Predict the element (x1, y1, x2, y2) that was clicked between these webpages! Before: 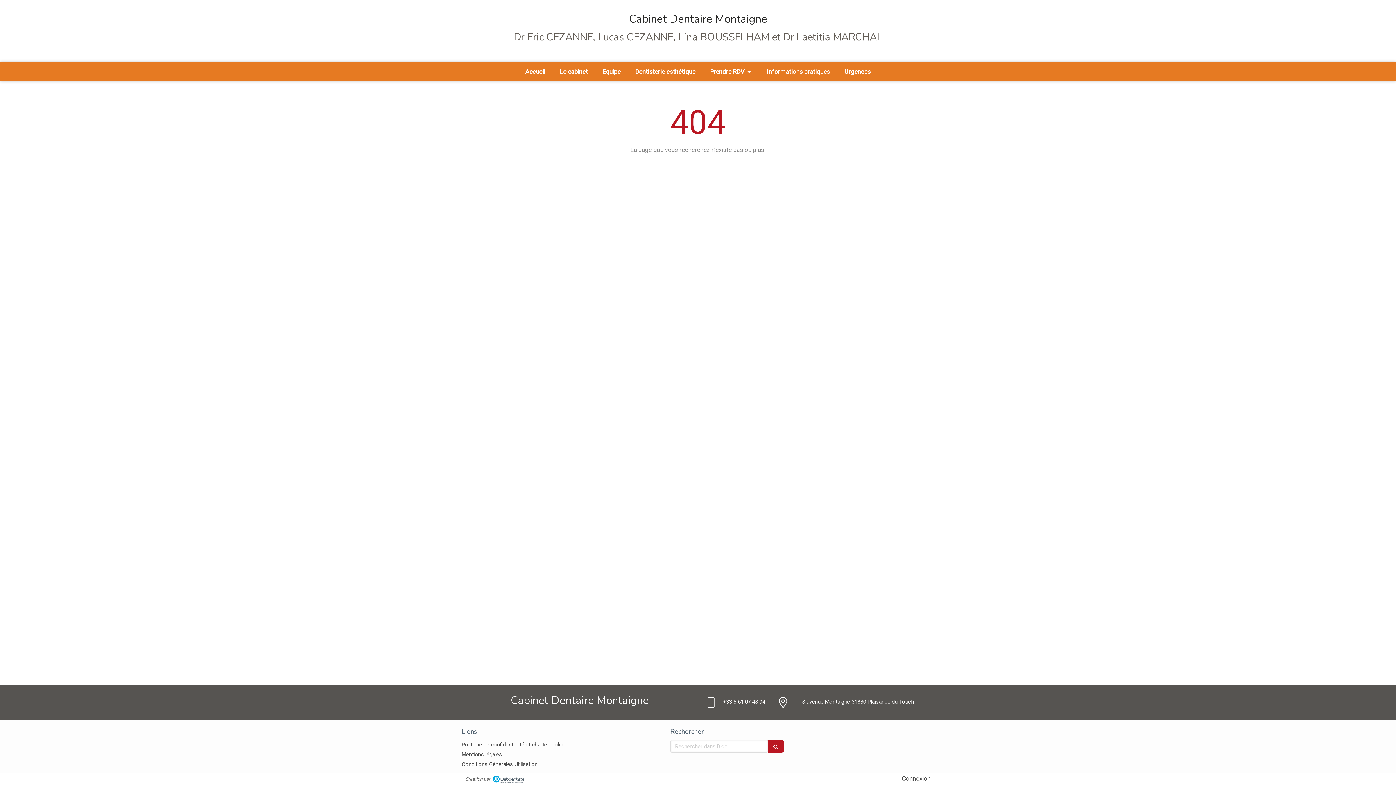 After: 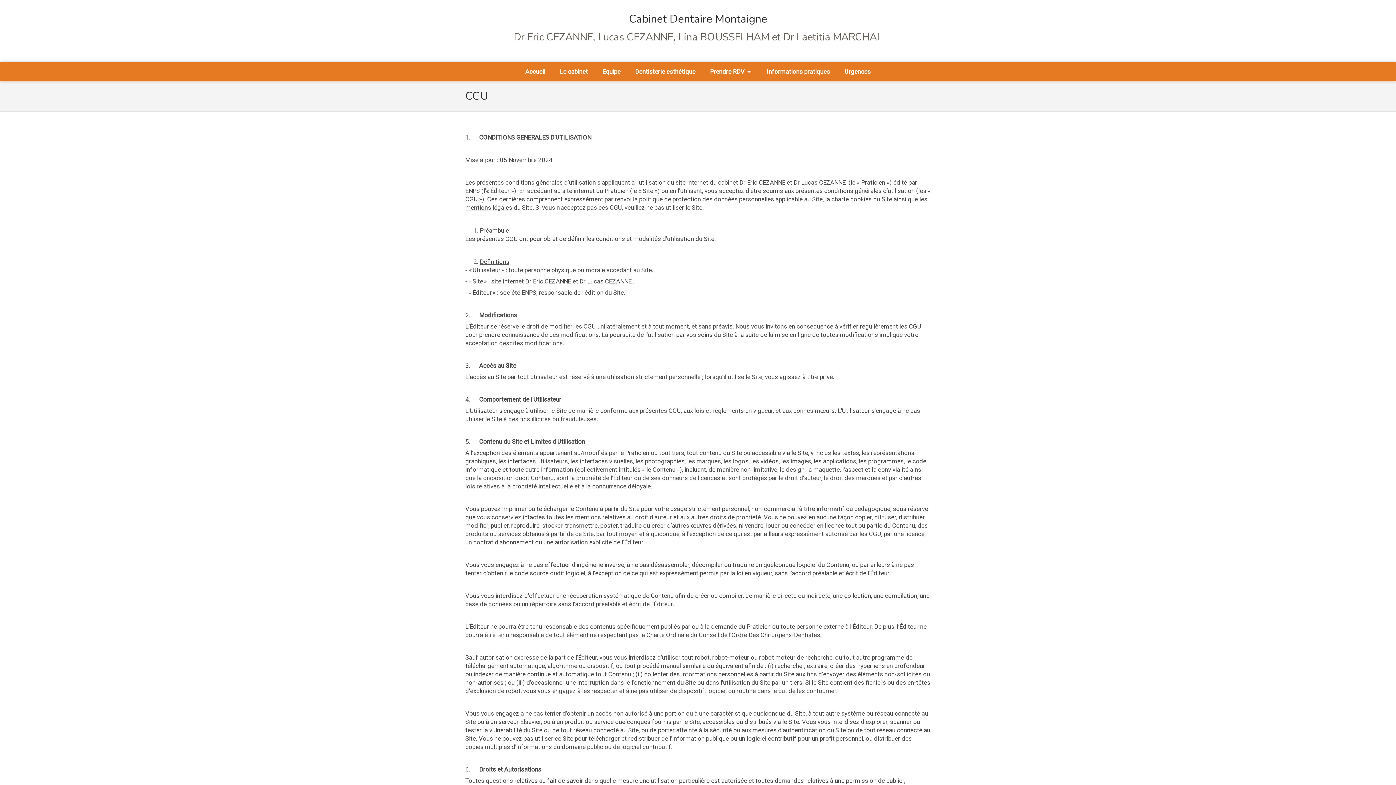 Action: bbox: (461, 761, 537, 768) label: Conditions Générales Utilisation